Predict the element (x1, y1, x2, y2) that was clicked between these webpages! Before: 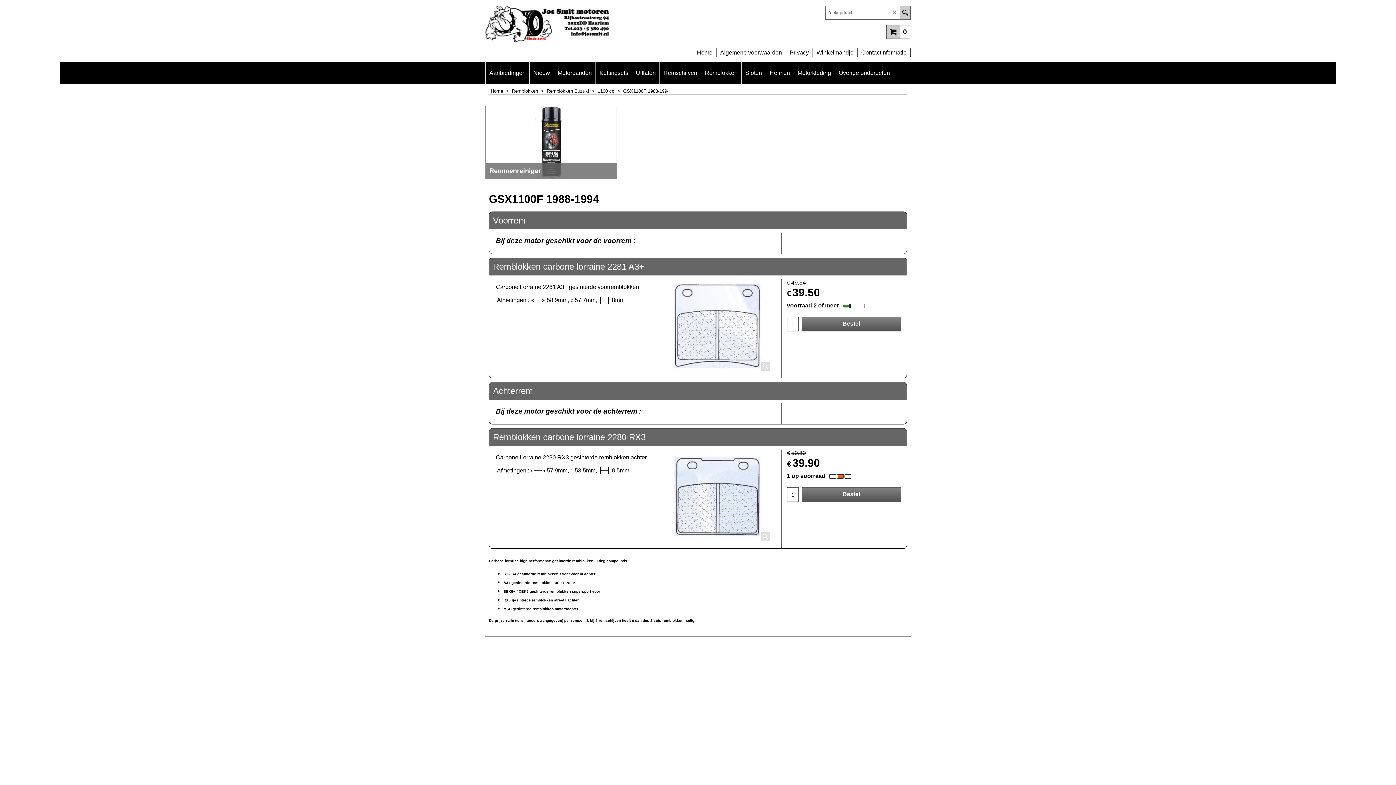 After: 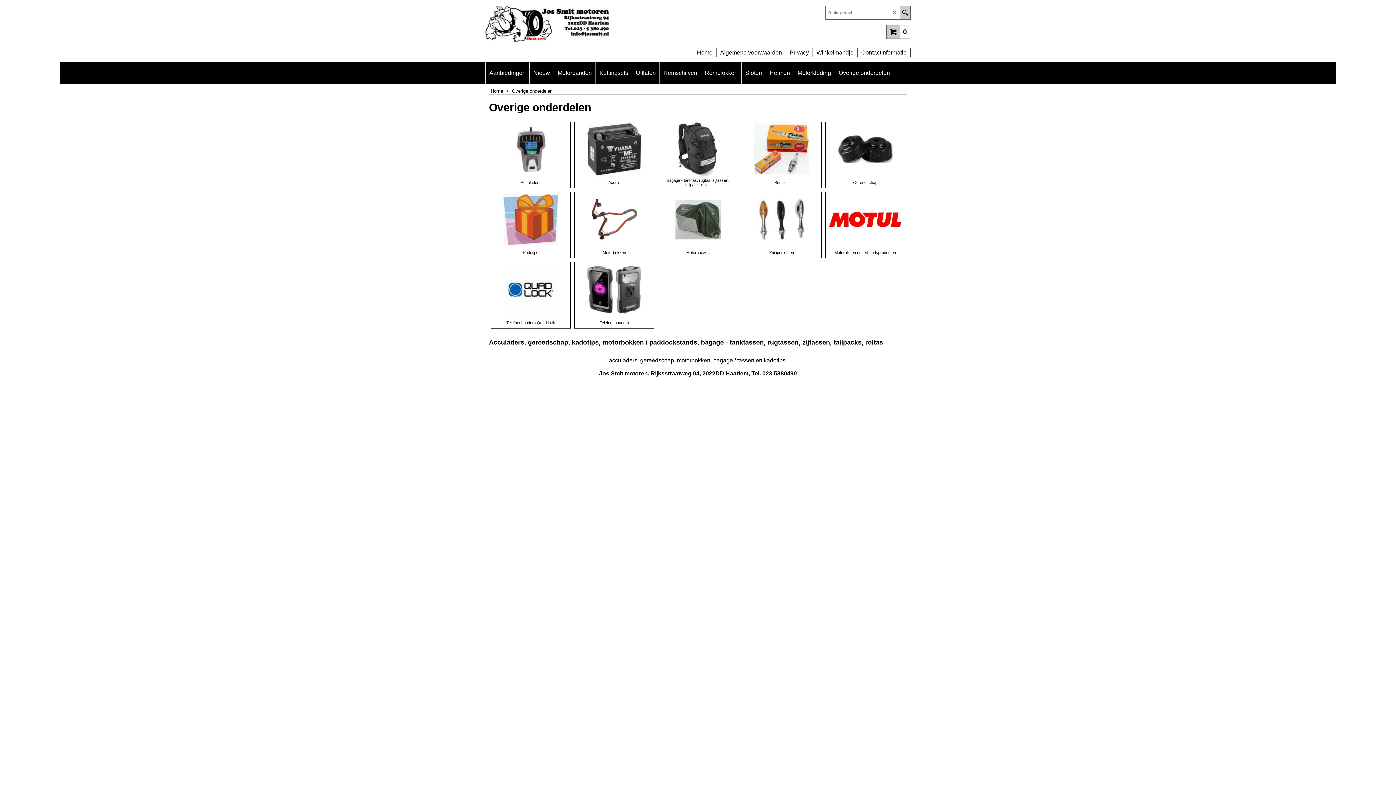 Action: bbox: (835, 62, 893, 84) label: Overige onderdelen